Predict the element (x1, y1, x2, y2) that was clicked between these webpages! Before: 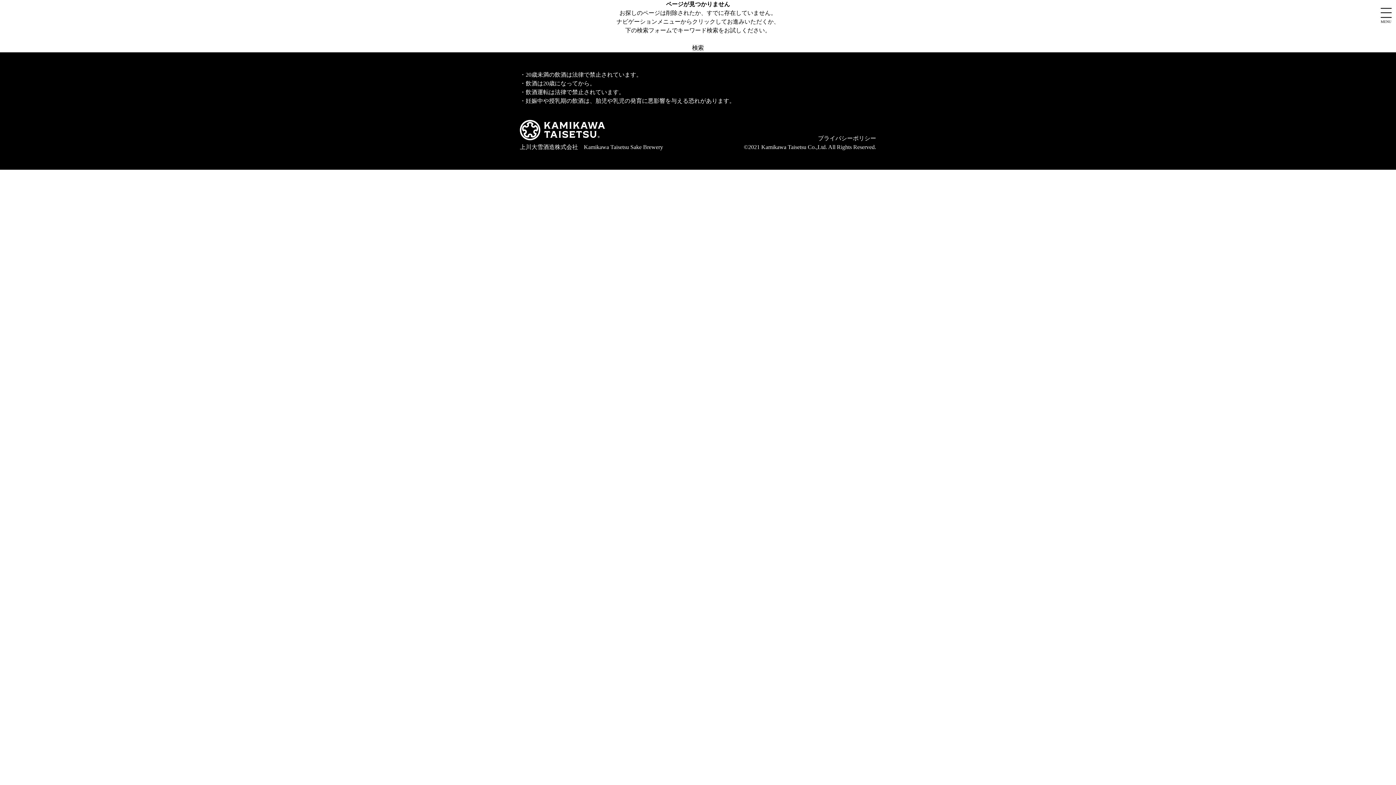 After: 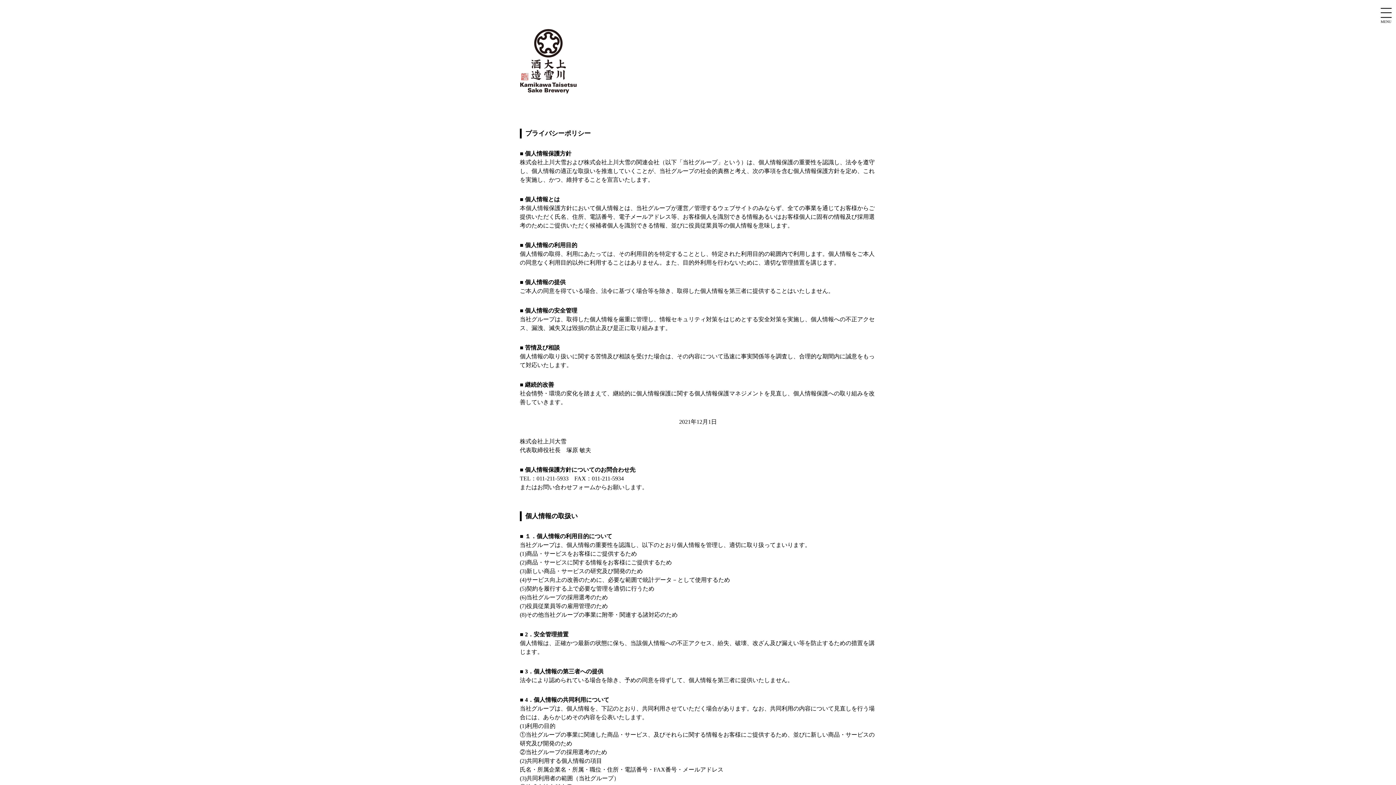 Action: label: プライバシーポリシー bbox: (818, 135, 876, 141)